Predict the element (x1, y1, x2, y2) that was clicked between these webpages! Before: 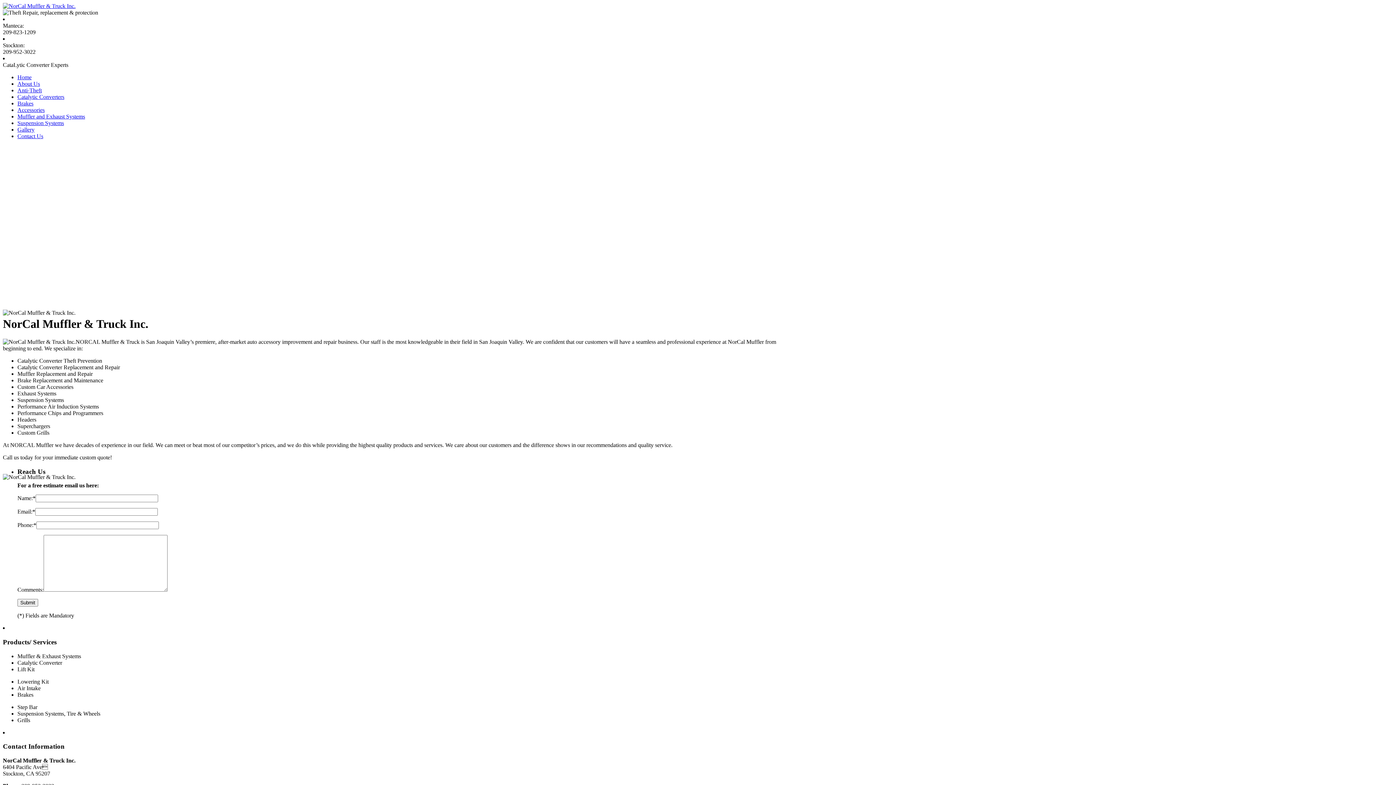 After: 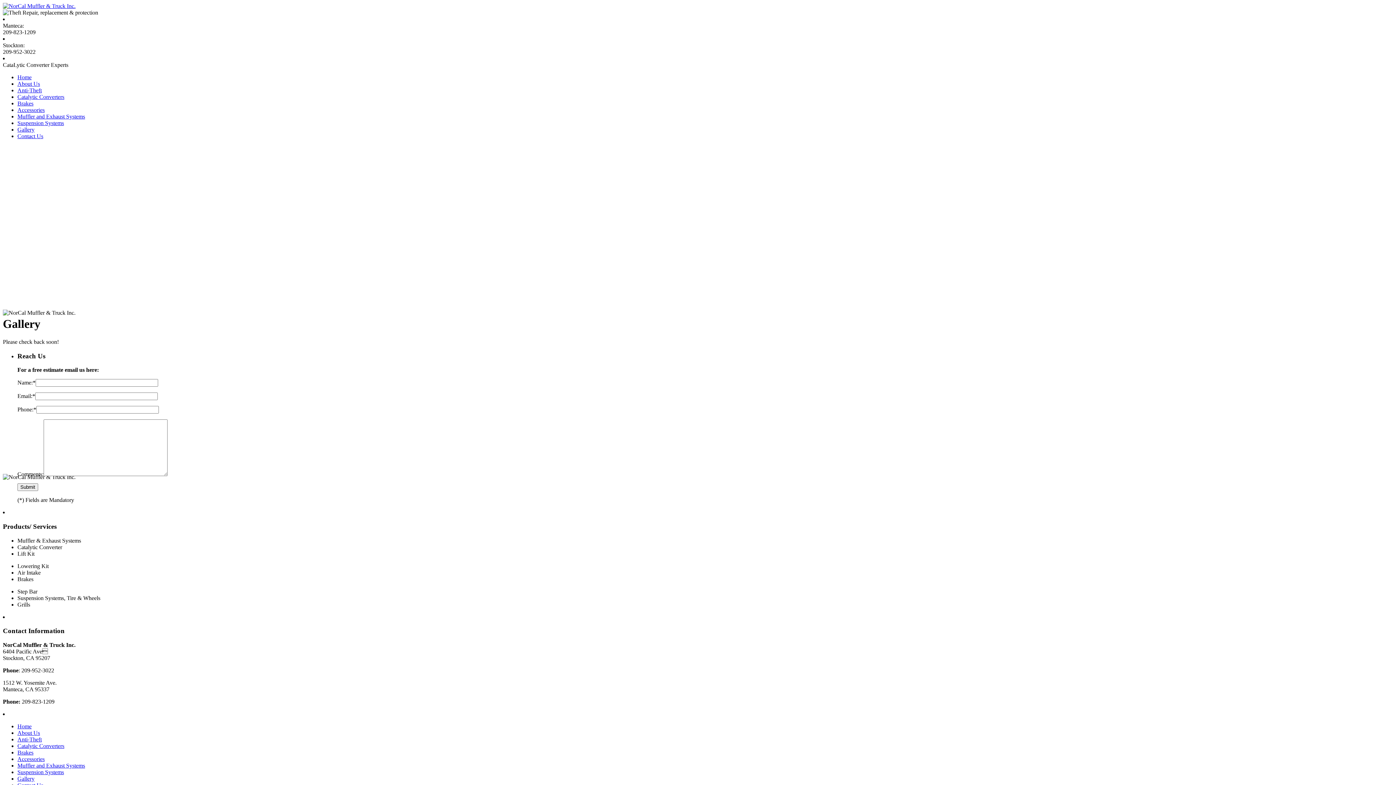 Action: bbox: (17, 126, 34, 132) label: Gallery